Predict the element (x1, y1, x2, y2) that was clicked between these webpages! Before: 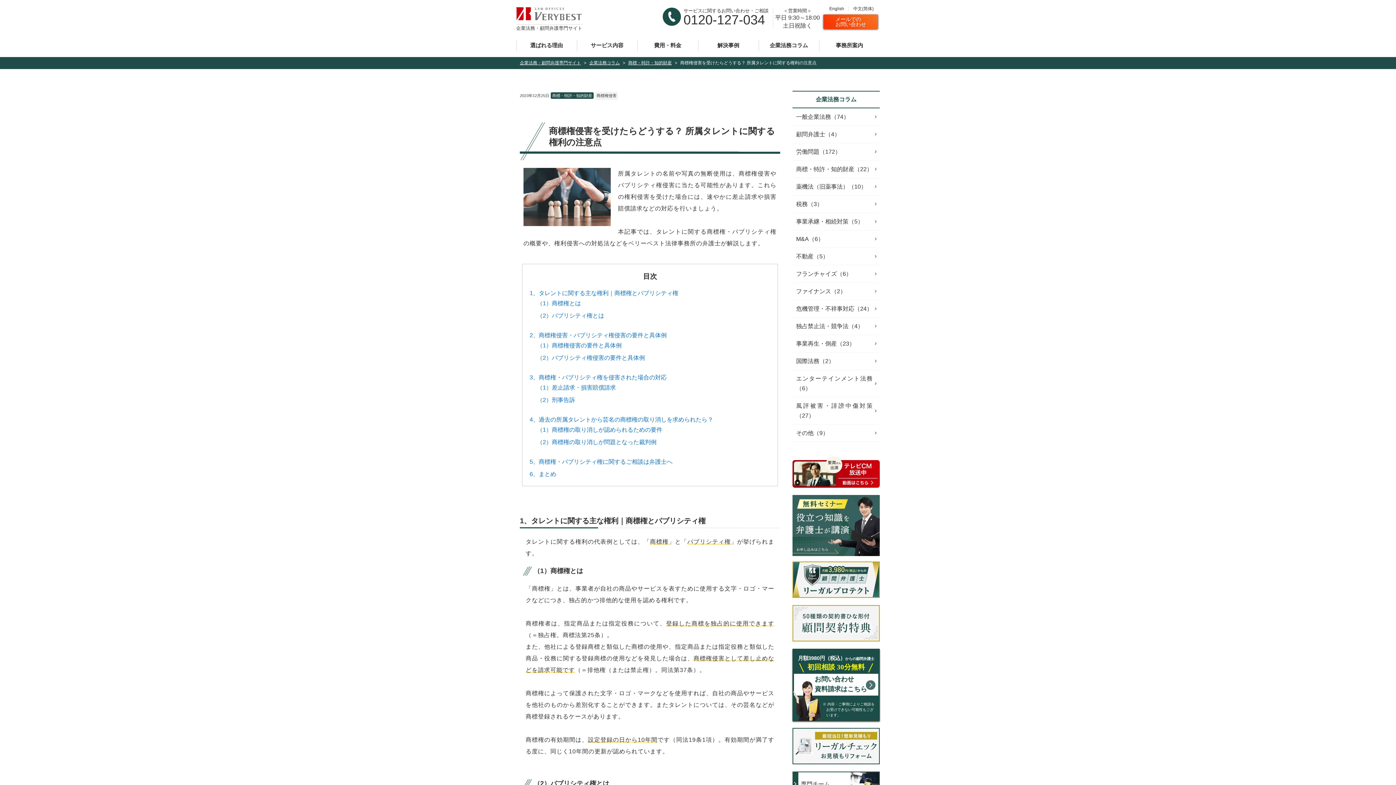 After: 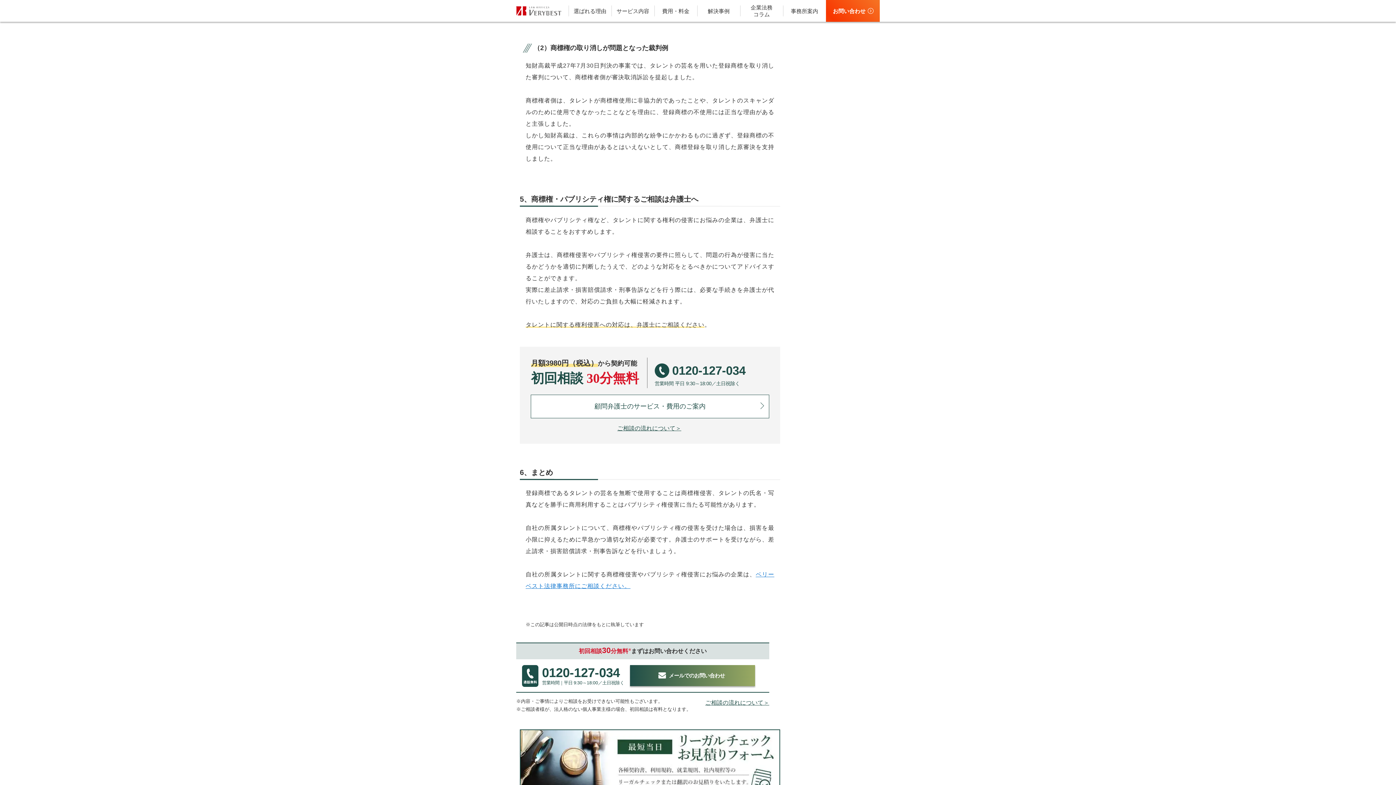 Action: label: （2）商標権の取り消しが問題となった裁判例 bbox: (537, 438, 770, 446)